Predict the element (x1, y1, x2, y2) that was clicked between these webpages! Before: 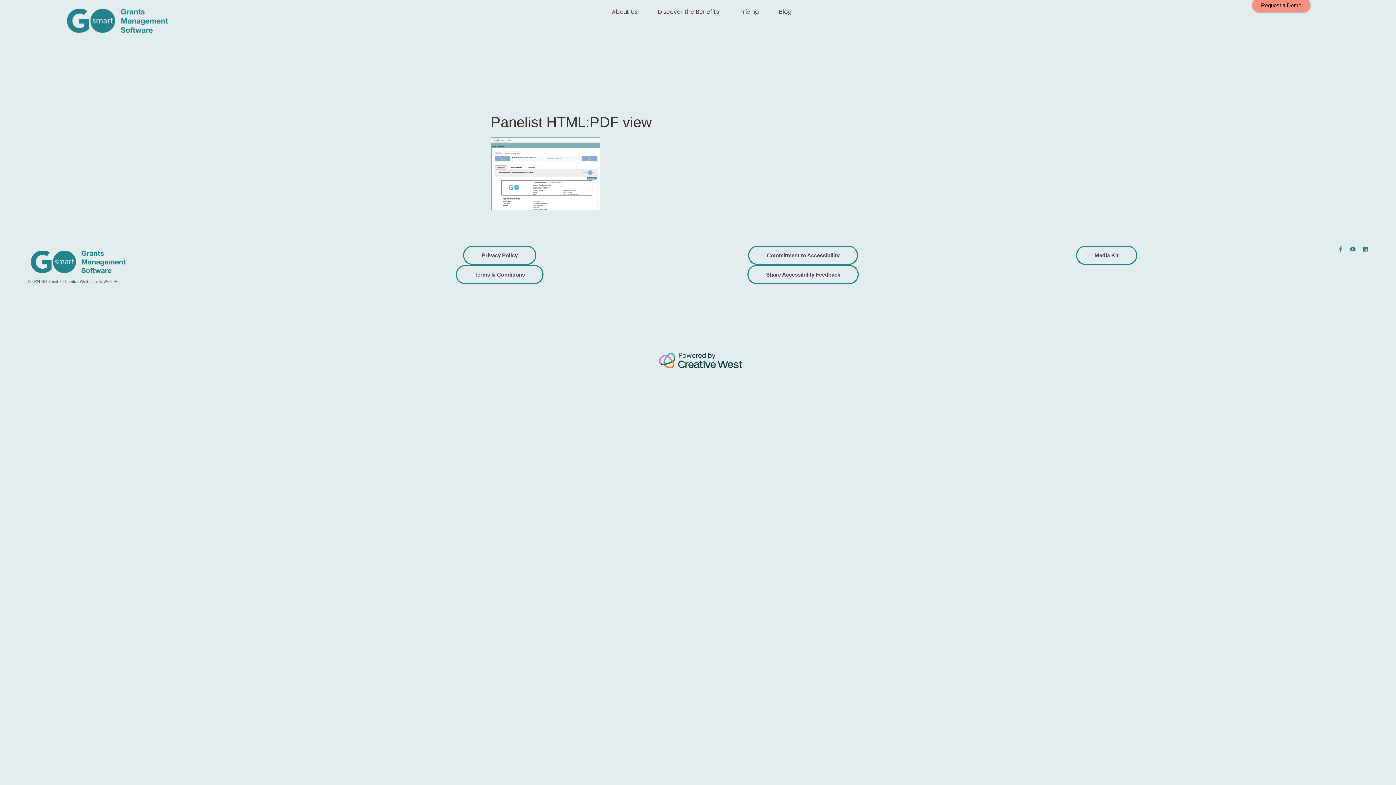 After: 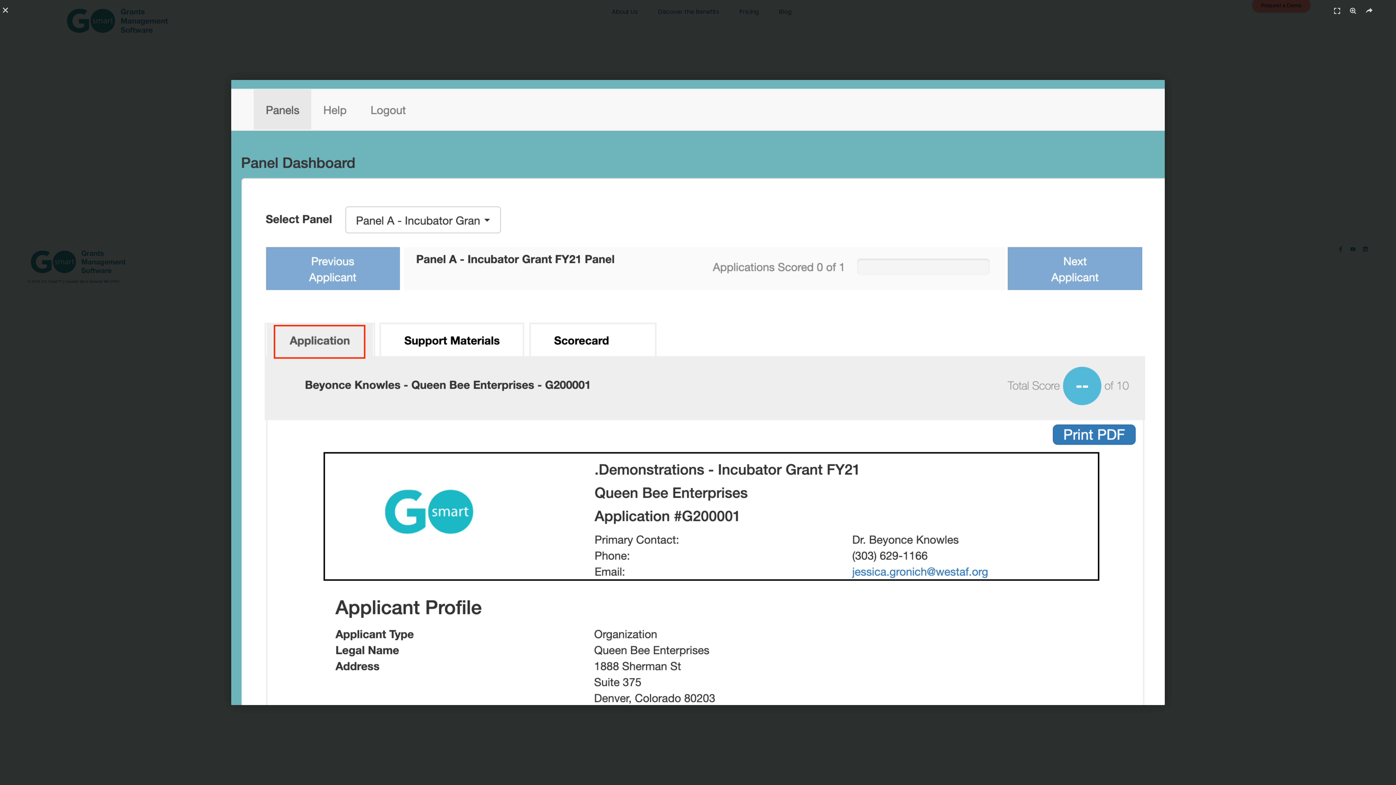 Action: bbox: (490, 204, 600, 211)